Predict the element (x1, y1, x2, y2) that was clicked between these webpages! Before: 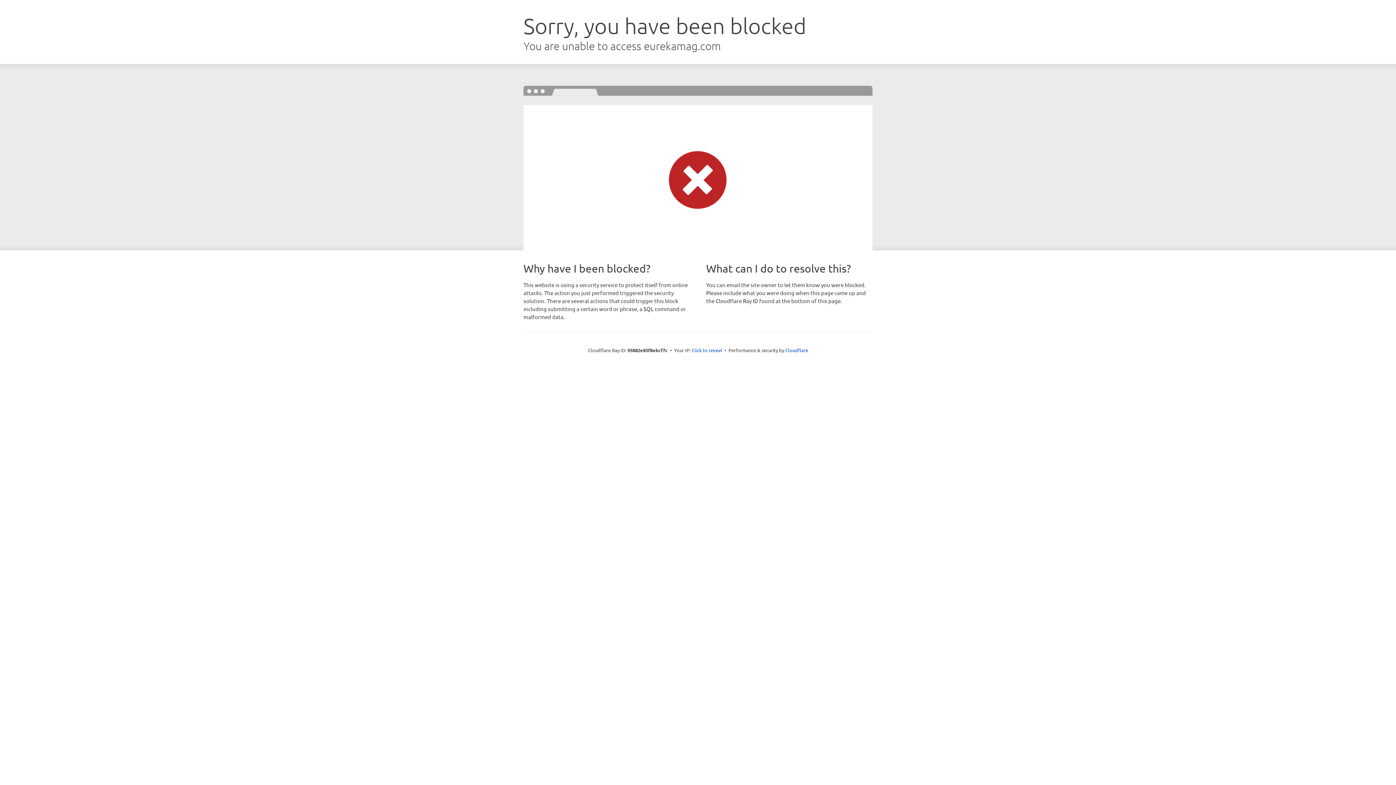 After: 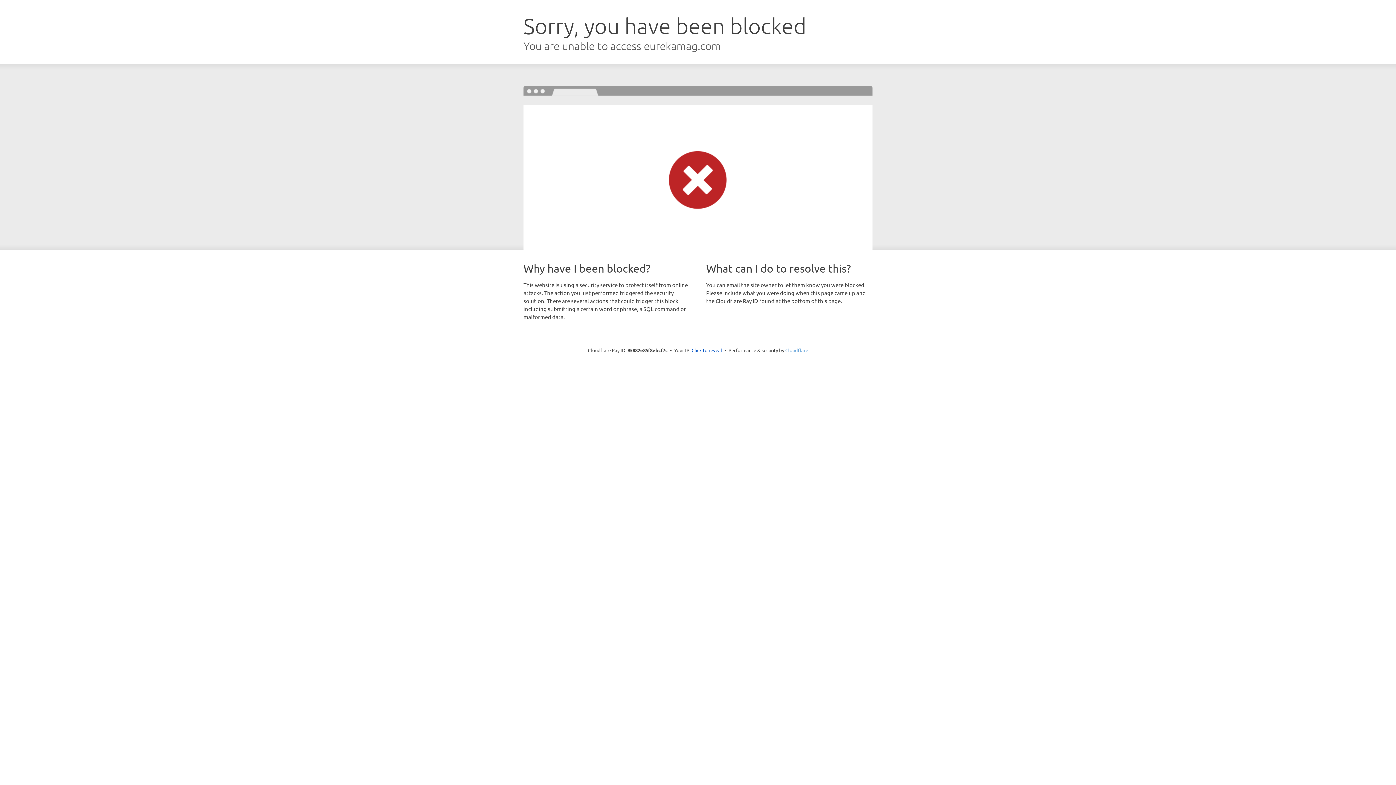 Action: label: Cloudflare bbox: (785, 347, 808, 353)